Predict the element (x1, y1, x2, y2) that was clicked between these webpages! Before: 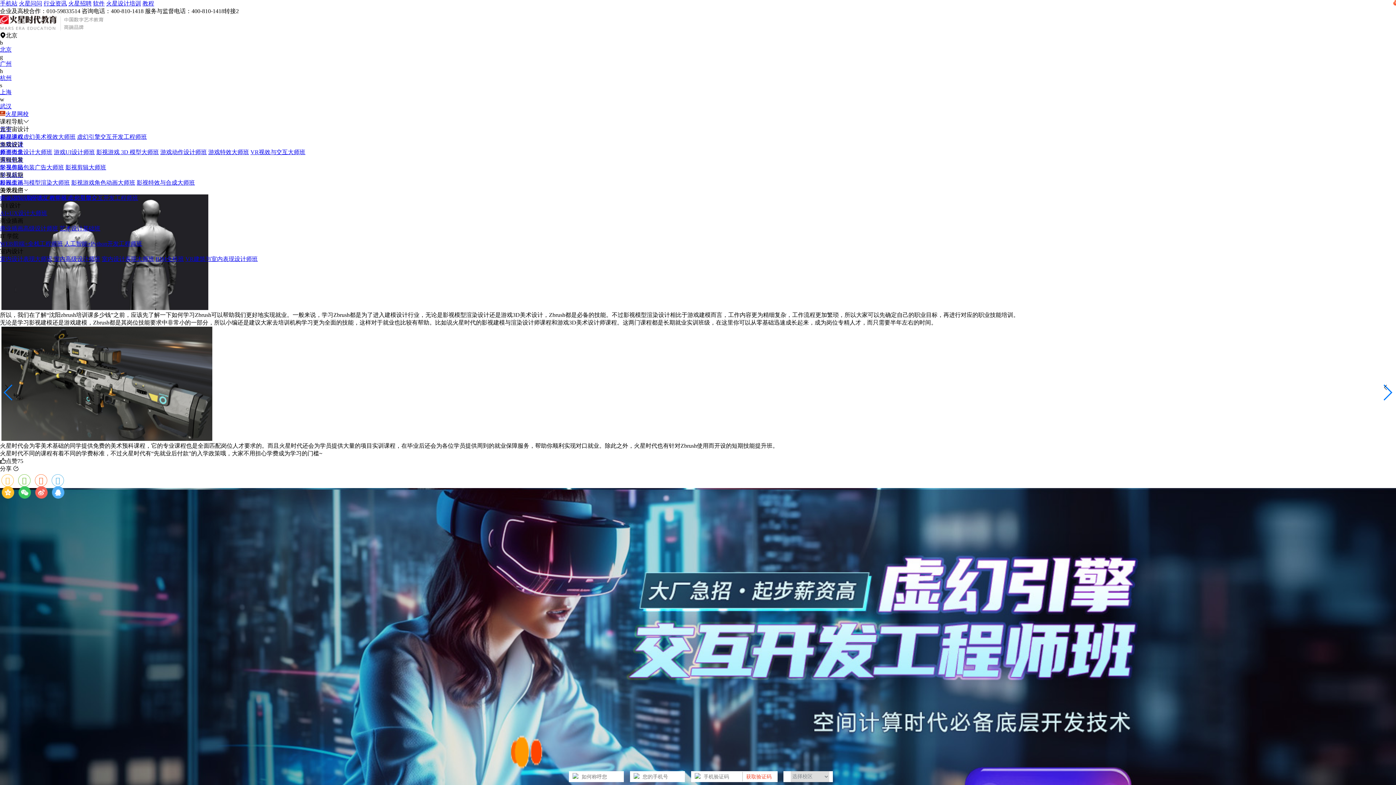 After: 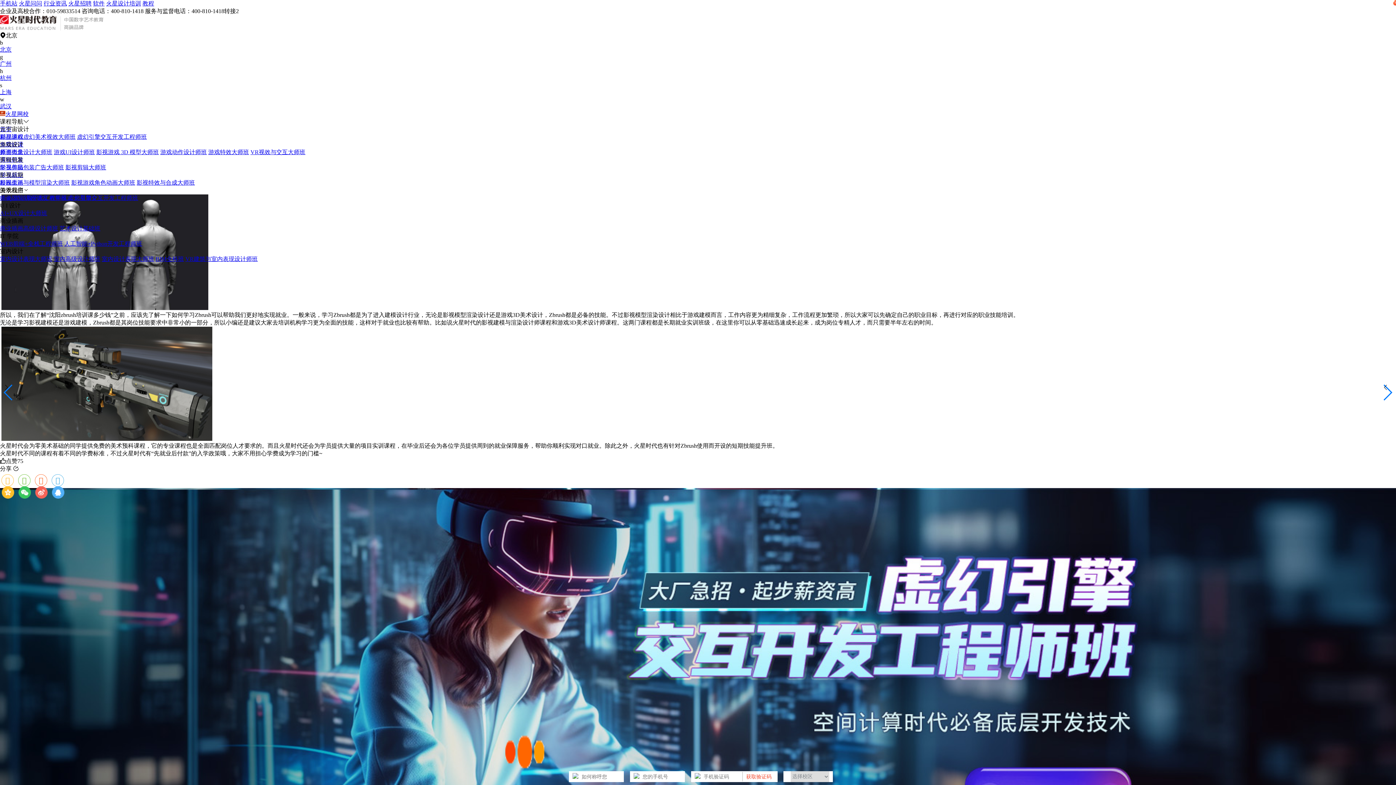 Action: label: 影视特效与合成大师班 bbox: (136, 179, 194, 185)